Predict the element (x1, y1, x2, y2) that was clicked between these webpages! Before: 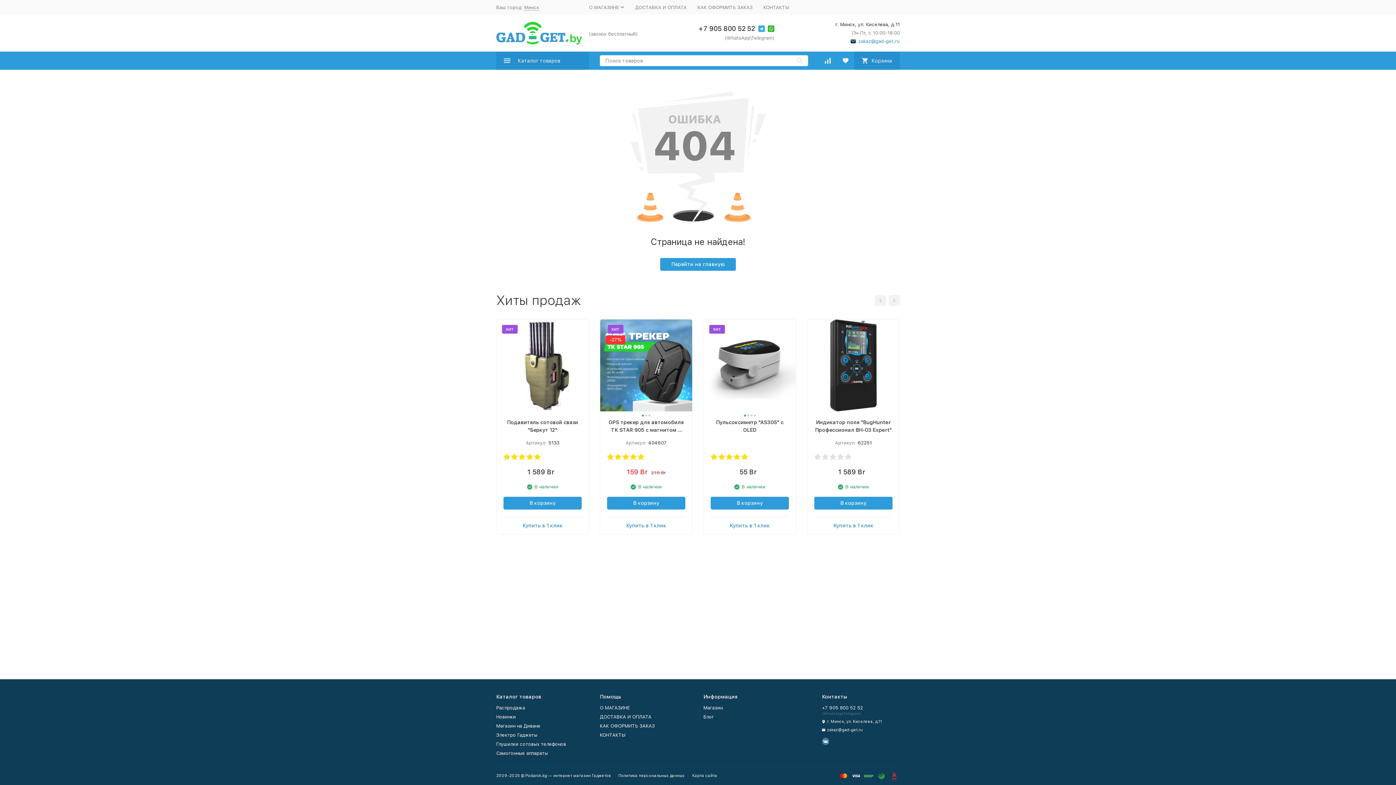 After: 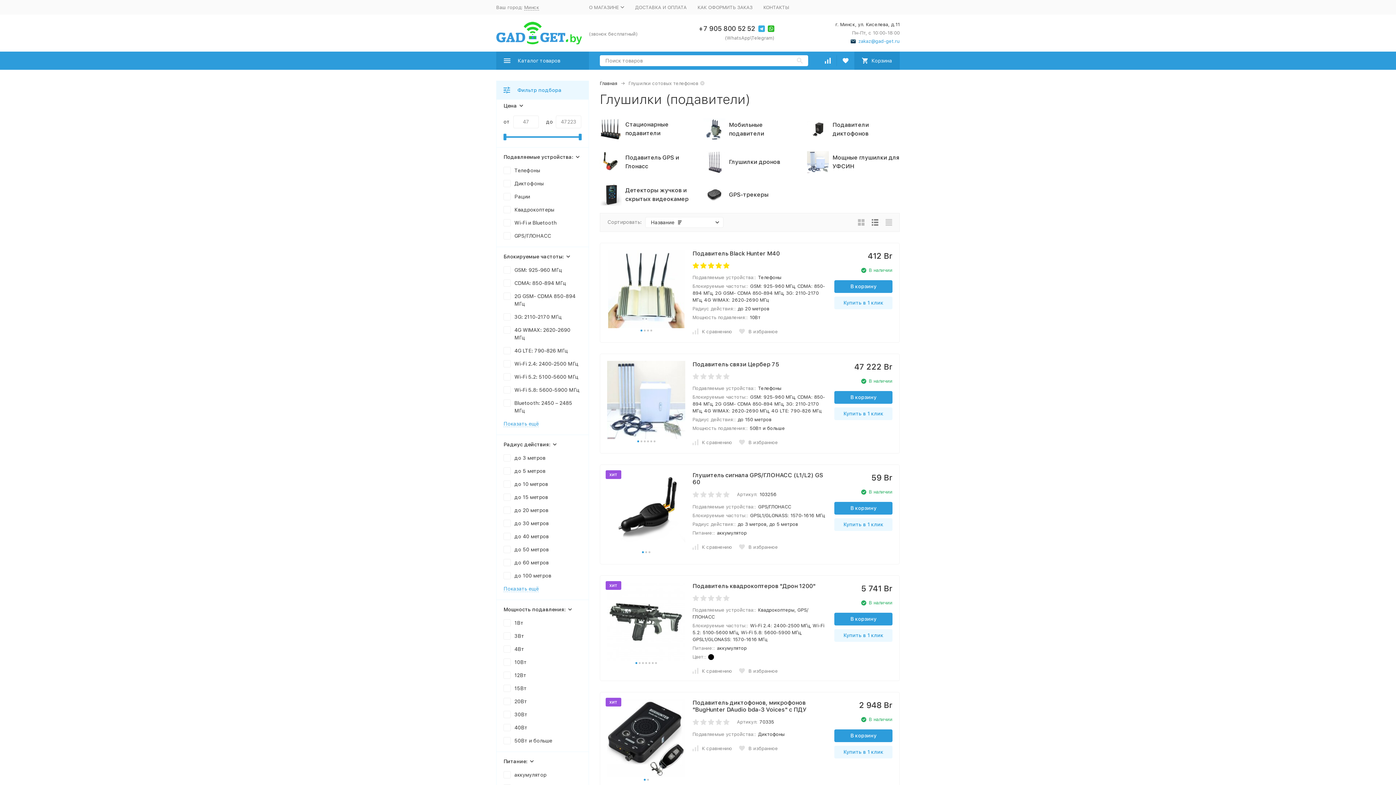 Action: bbox: (496, 741, 566, 747) label: Глушилки сотовых телефонов